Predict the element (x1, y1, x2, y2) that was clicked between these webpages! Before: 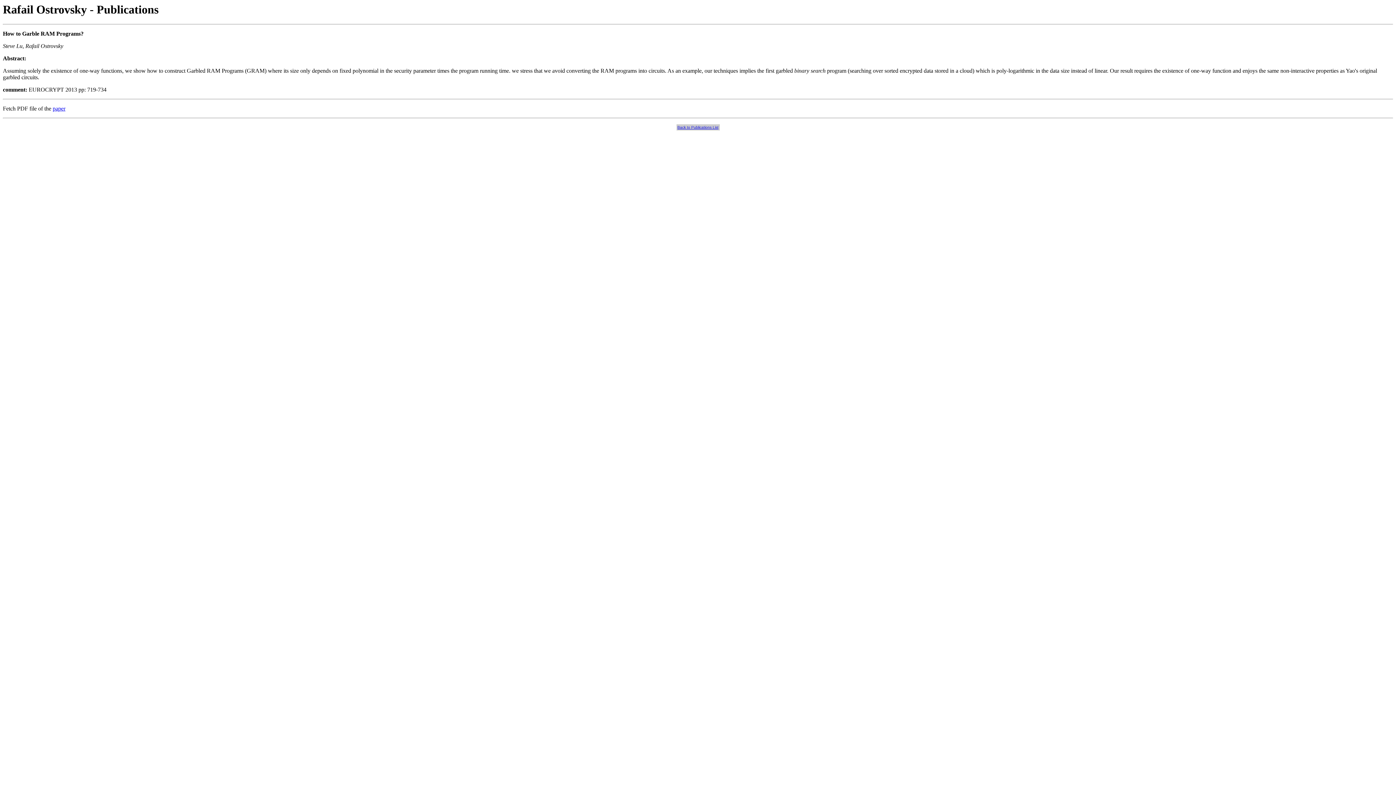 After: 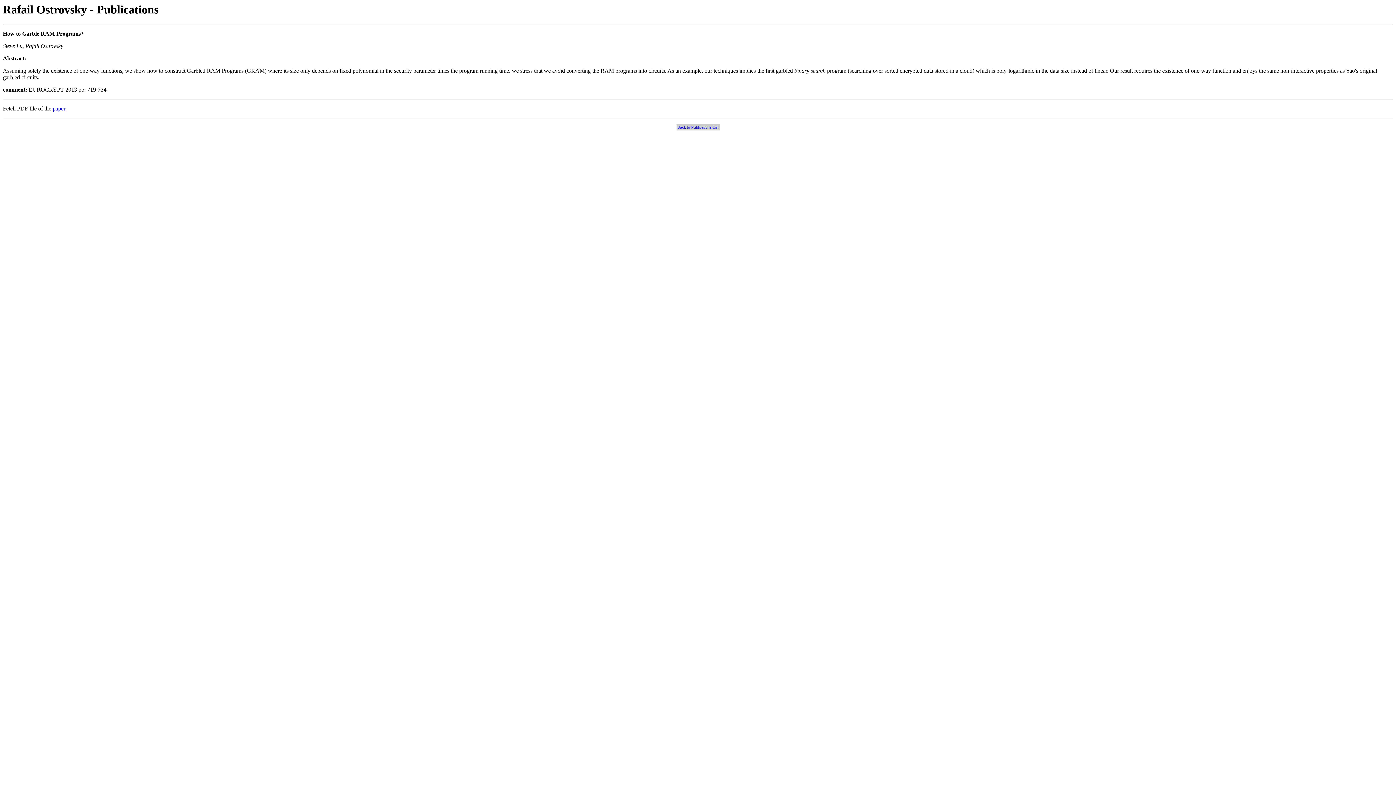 Action: label: paper bbox: (52, 105, 65, 111)